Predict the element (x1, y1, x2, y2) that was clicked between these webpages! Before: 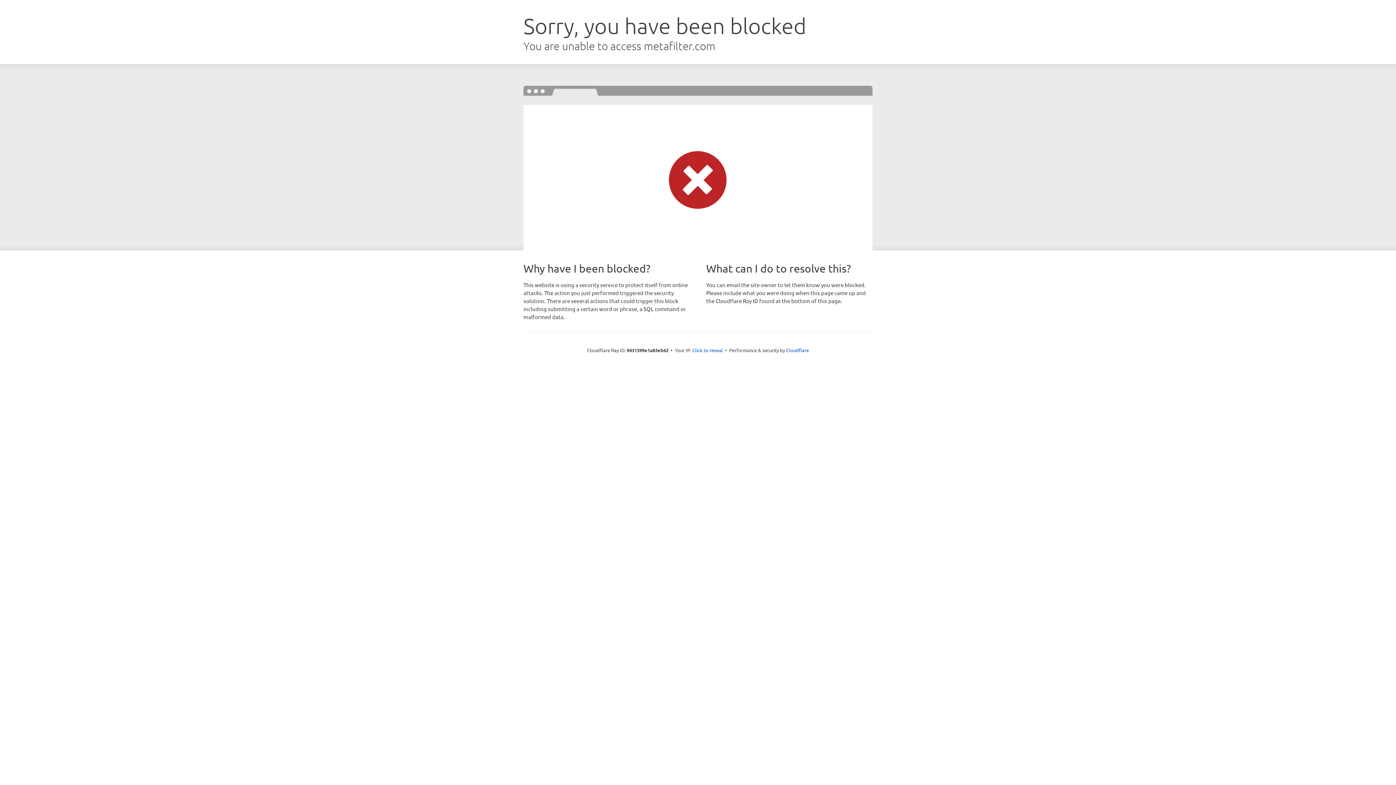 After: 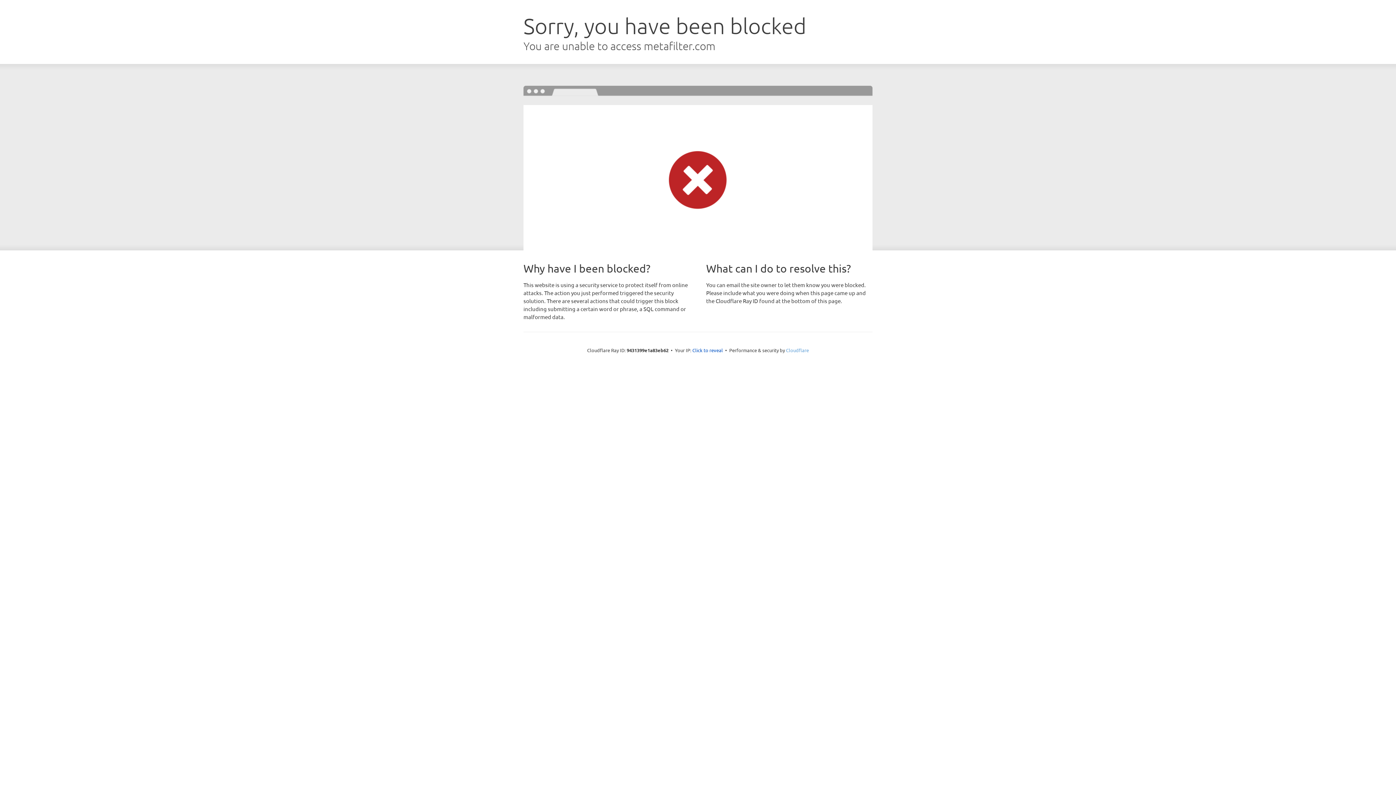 Action: bbox: (786, 347, 809, 353) label: Cloudflare